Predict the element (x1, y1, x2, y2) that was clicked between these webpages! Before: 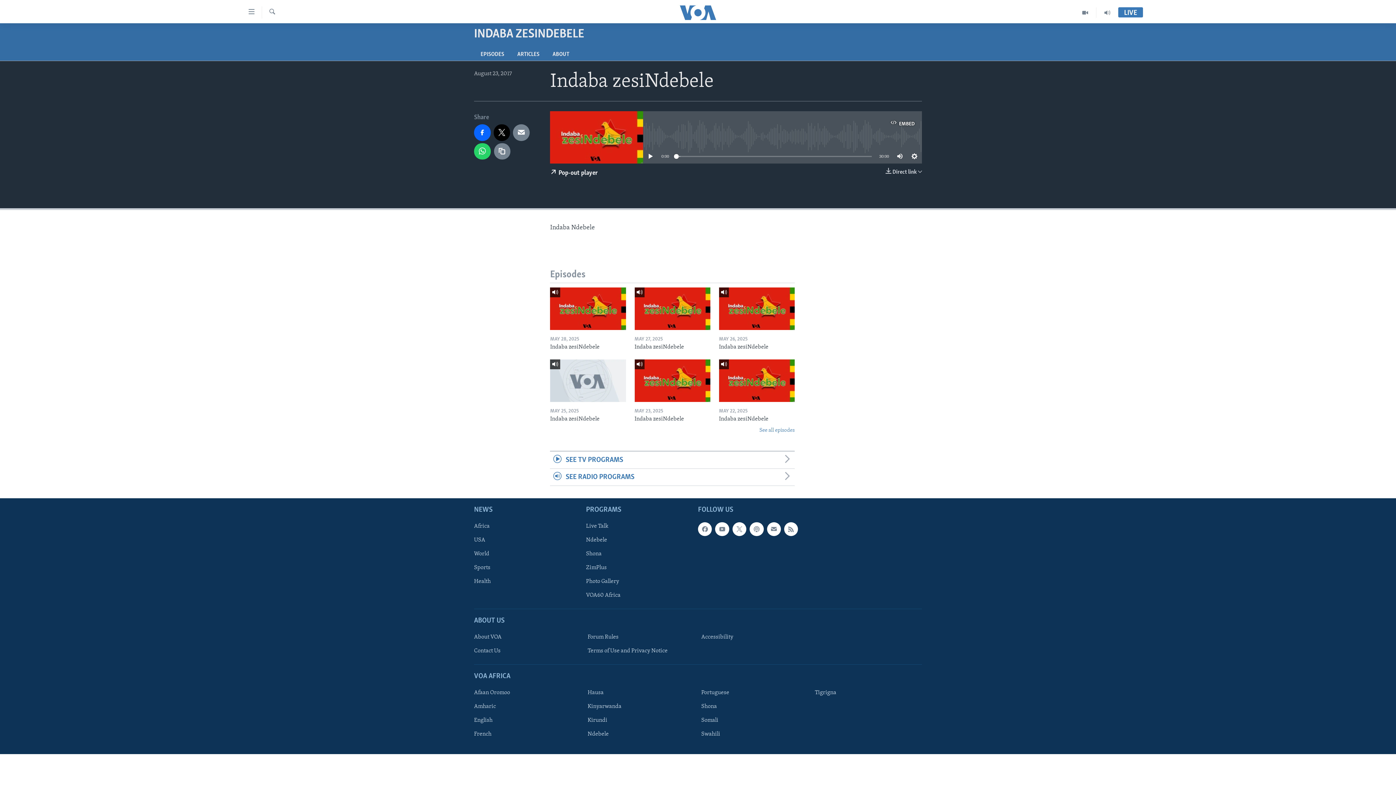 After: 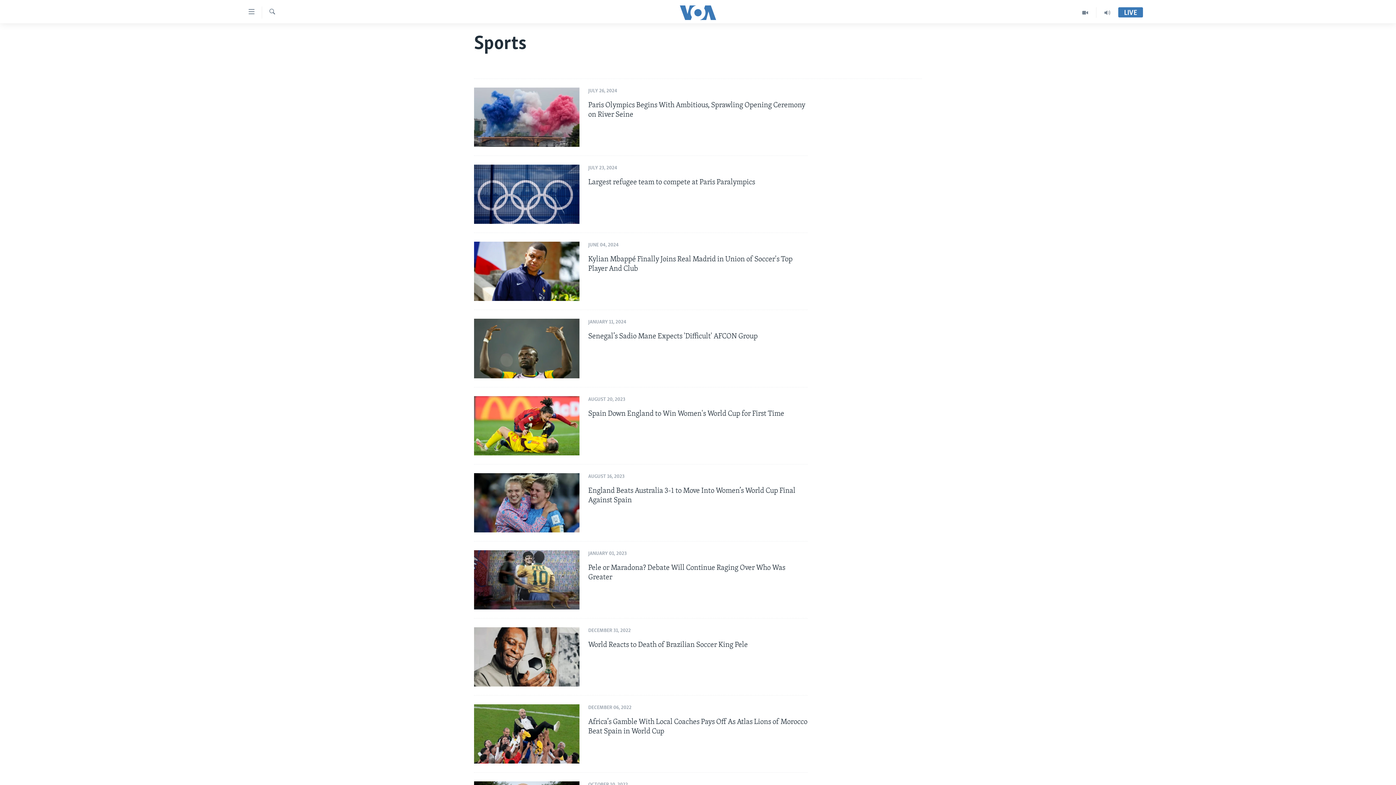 Action: label: Sports bbox: (474, 563, 581, 571)